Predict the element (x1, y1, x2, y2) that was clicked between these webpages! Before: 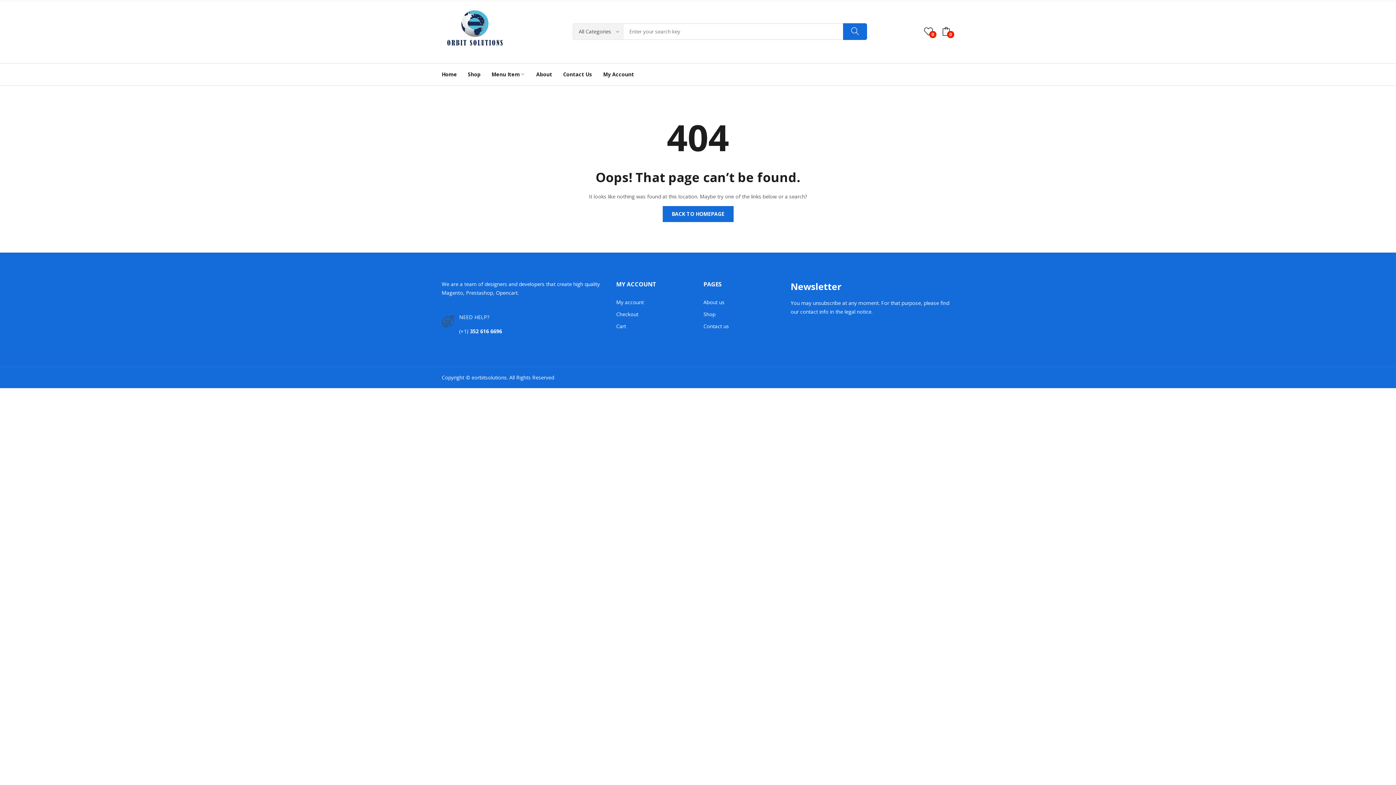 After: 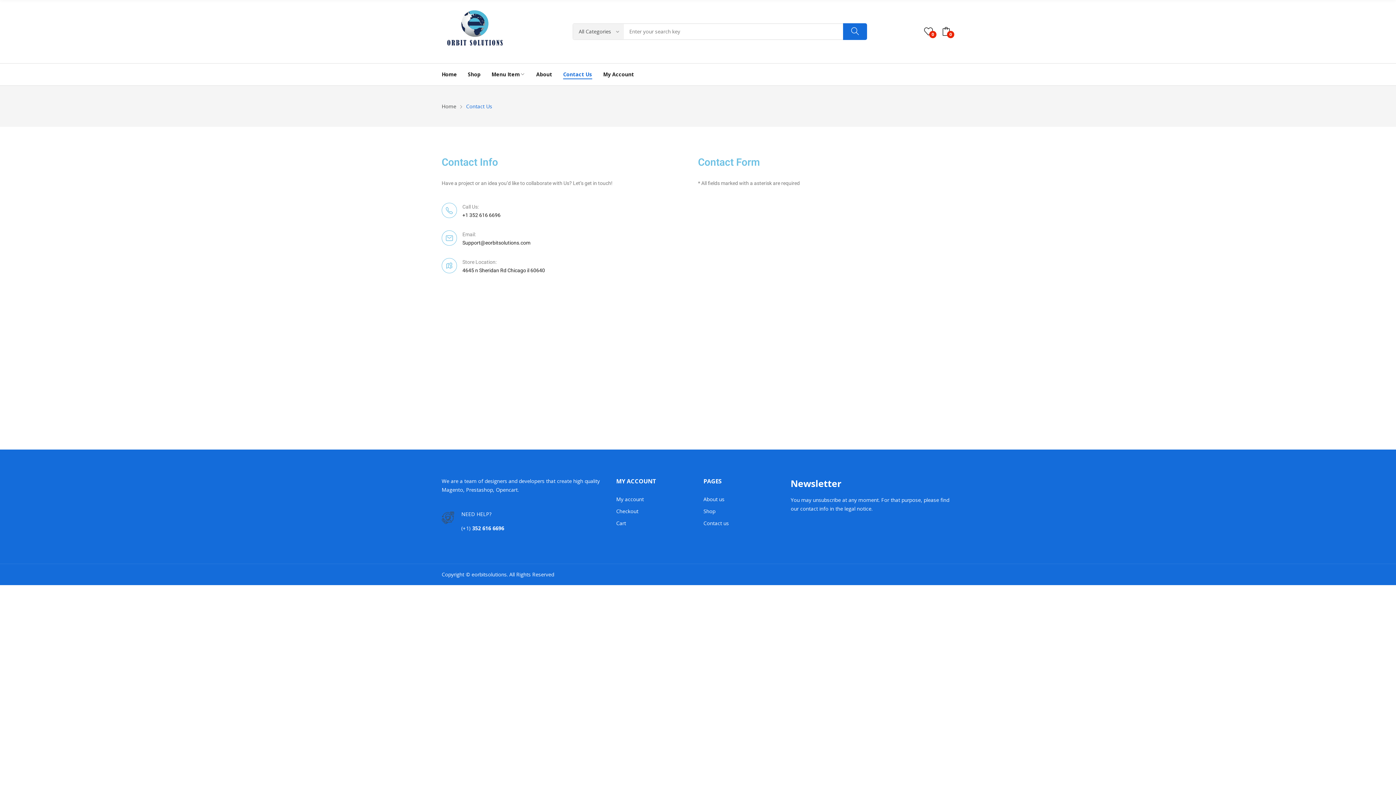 Action: bbox: (563, 63, 592, 85) label: Contact Us